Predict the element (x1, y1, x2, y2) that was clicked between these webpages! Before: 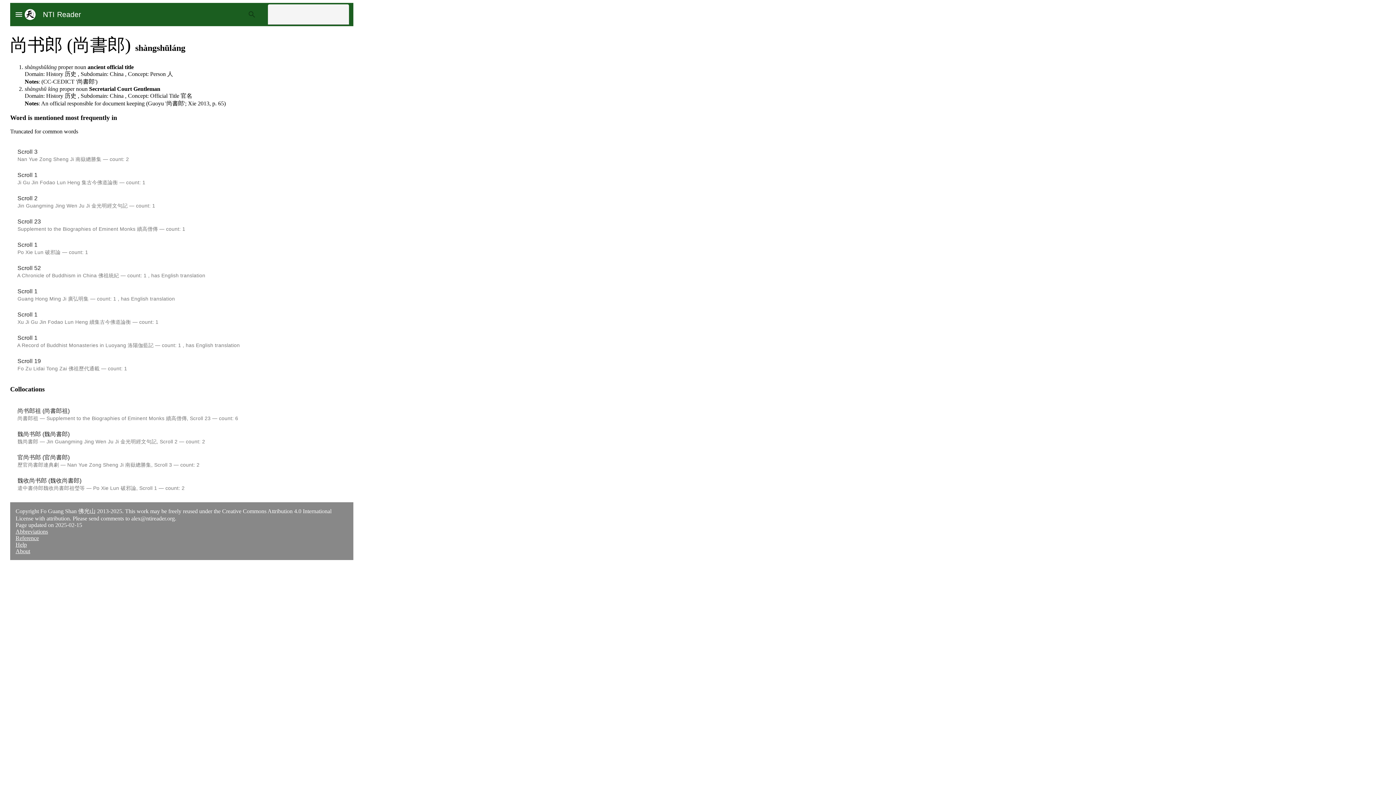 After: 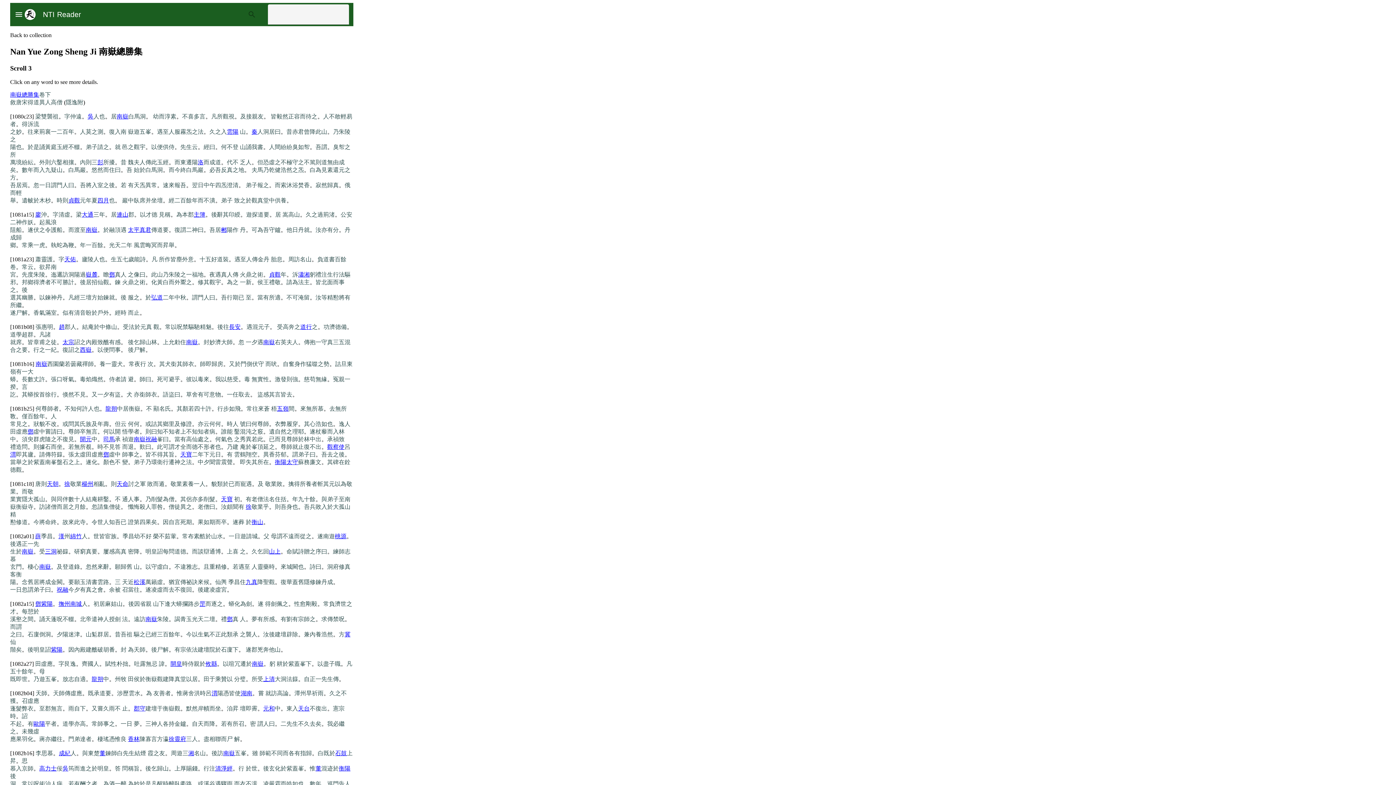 Action: label: Scroll 3 bbox: (154, 462, 172, 467)